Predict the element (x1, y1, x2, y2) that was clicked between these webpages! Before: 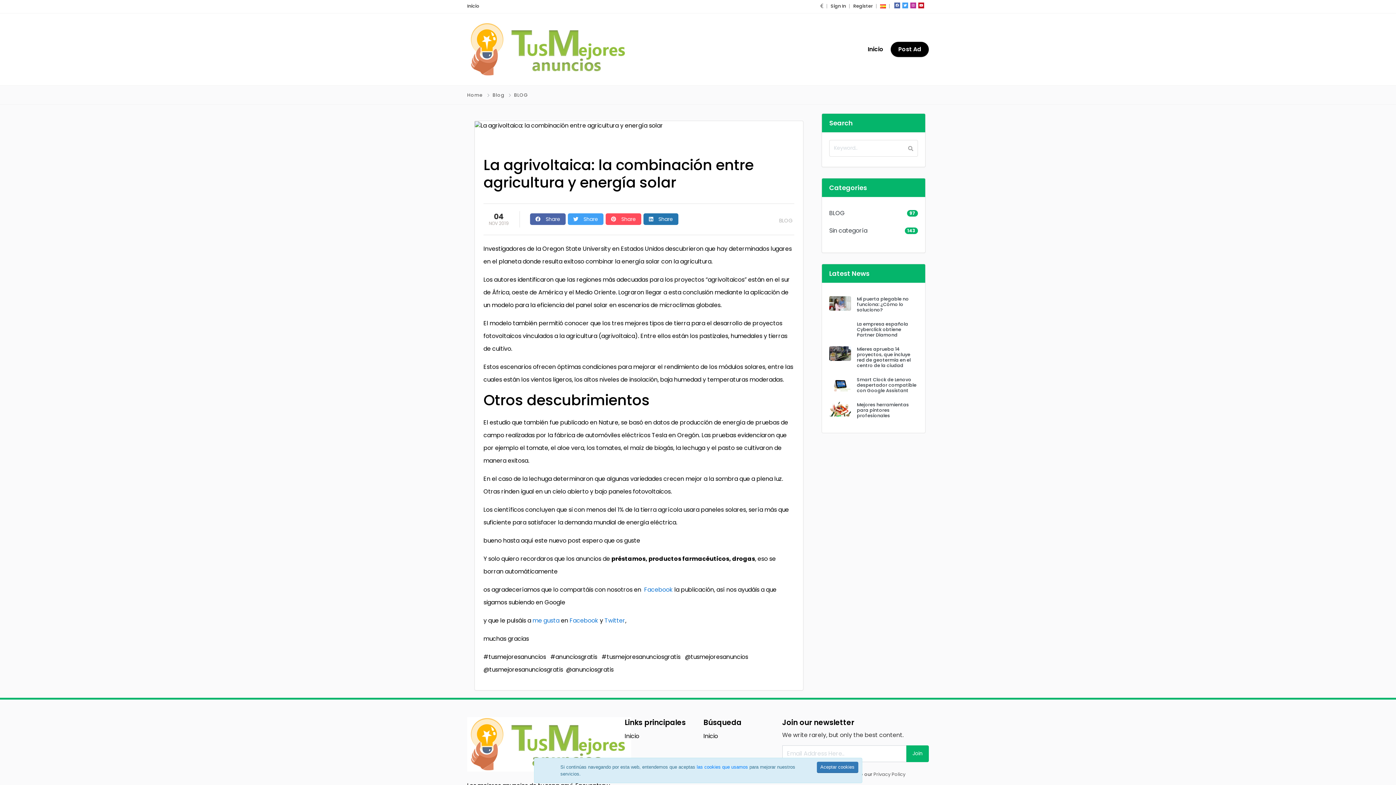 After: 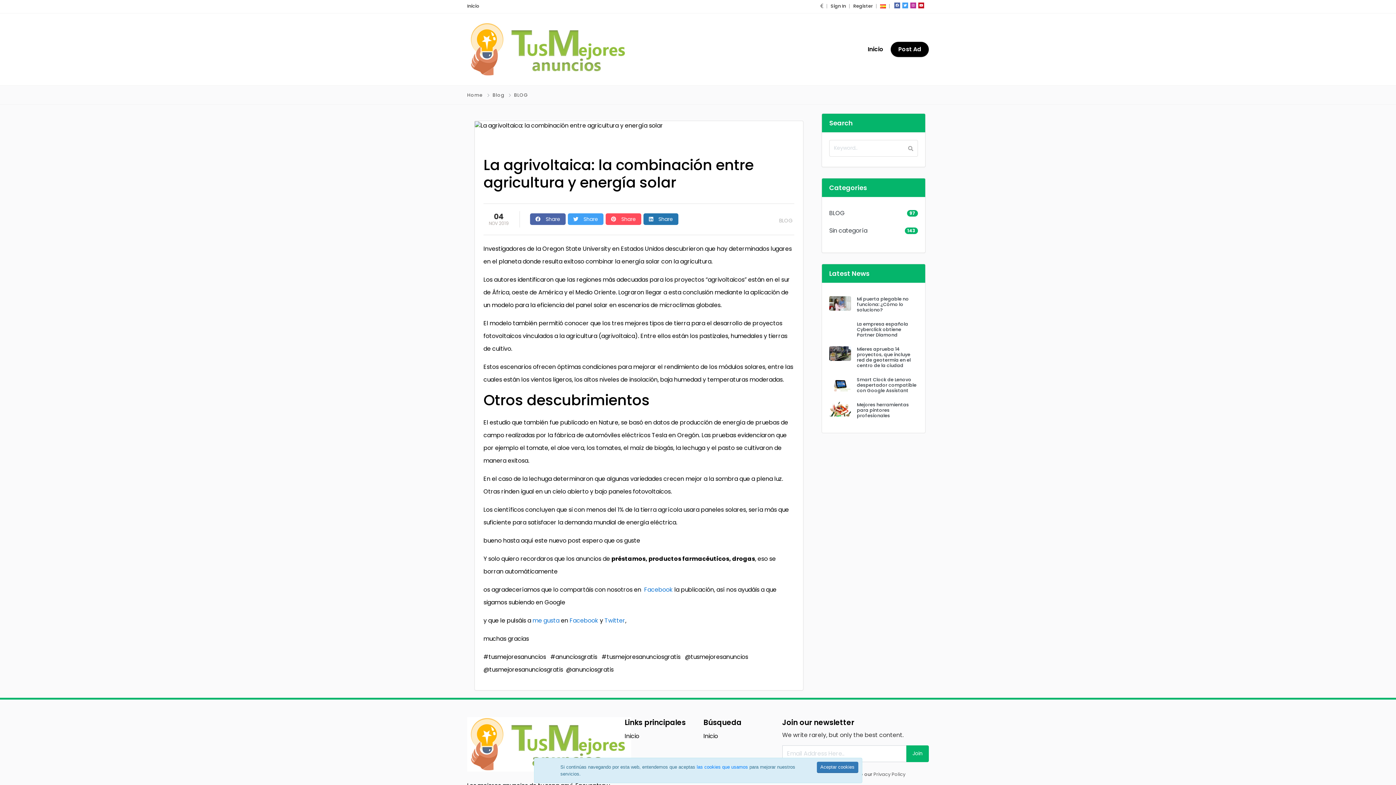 Action: label:  Share bbox: (530, 213, 565, 224)